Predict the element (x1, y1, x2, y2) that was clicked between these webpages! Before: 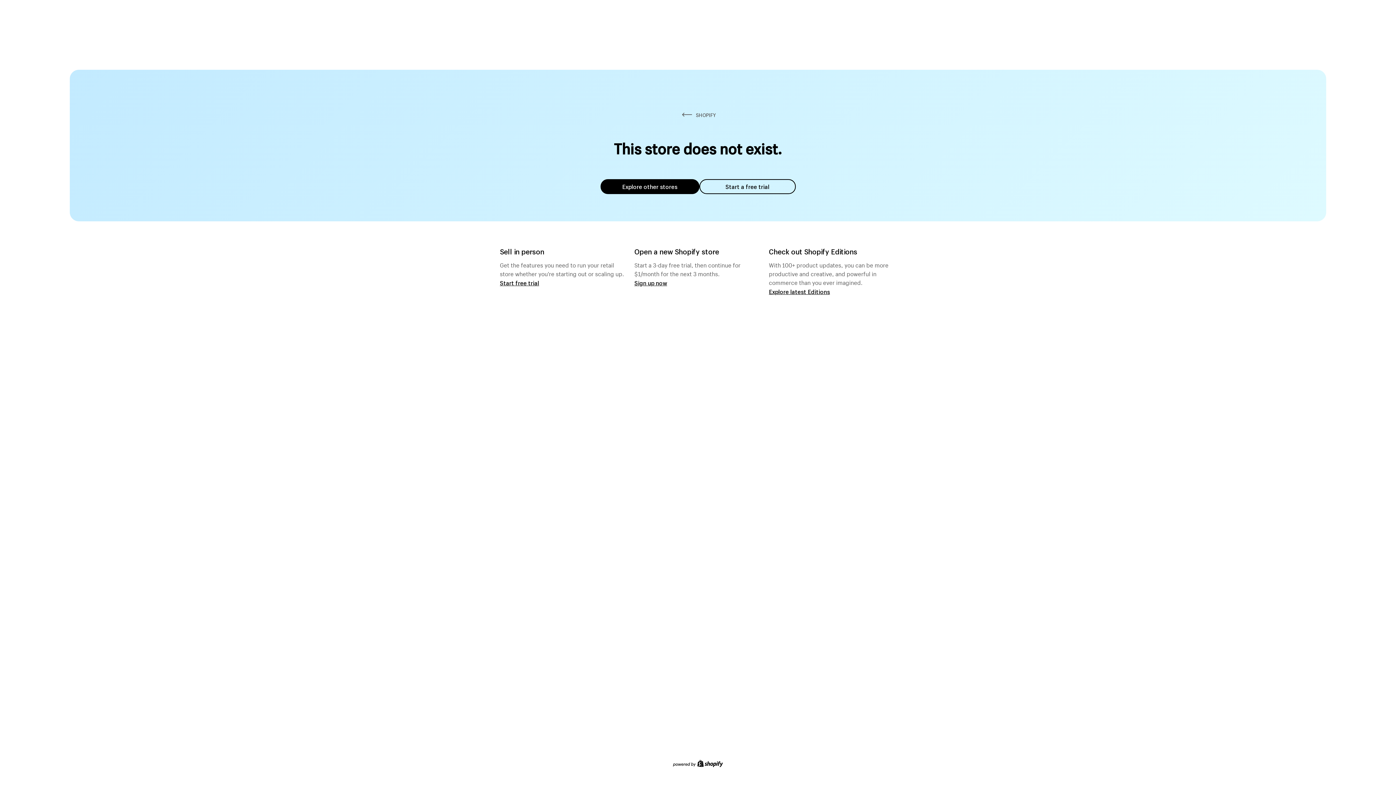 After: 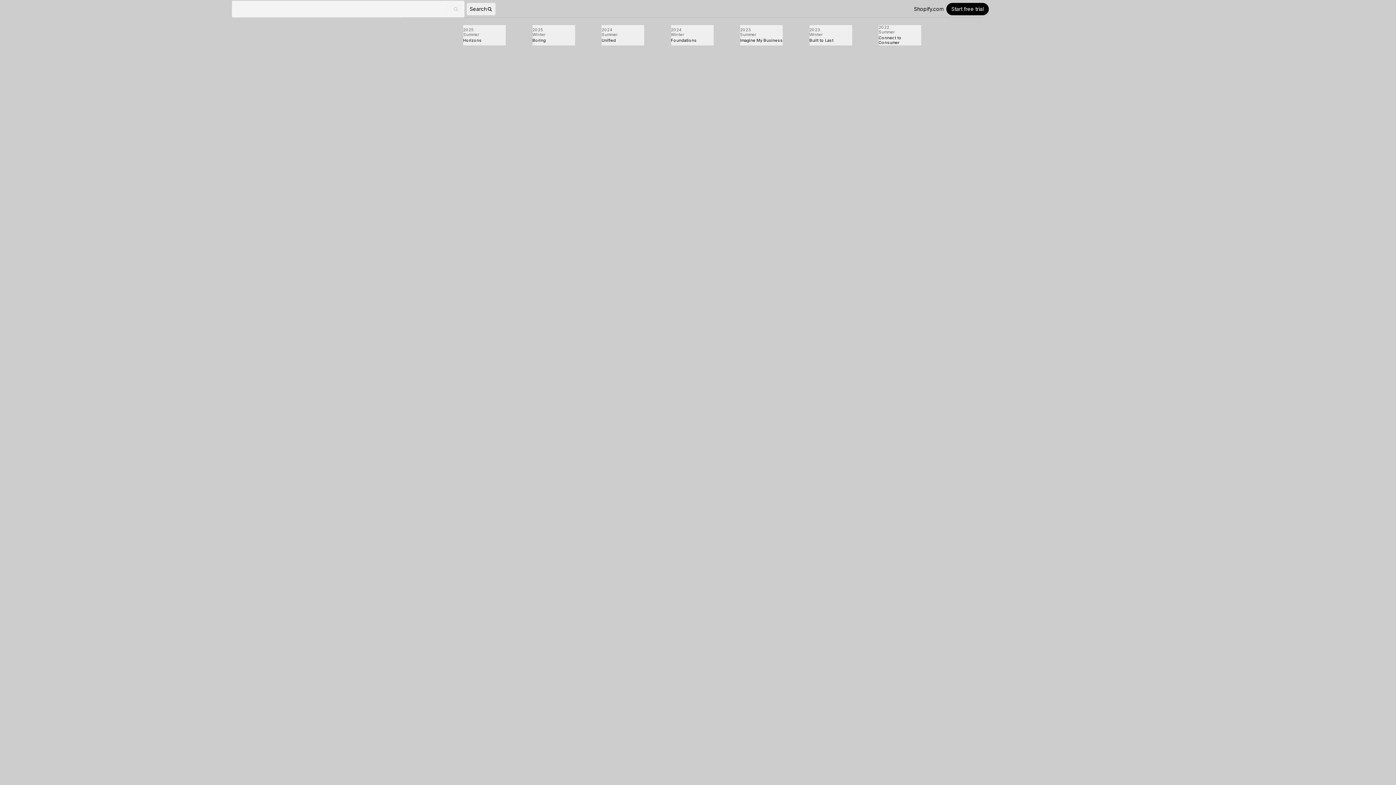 Action: bbox: (769, 287, 830, 295) label: Explore latest Editions